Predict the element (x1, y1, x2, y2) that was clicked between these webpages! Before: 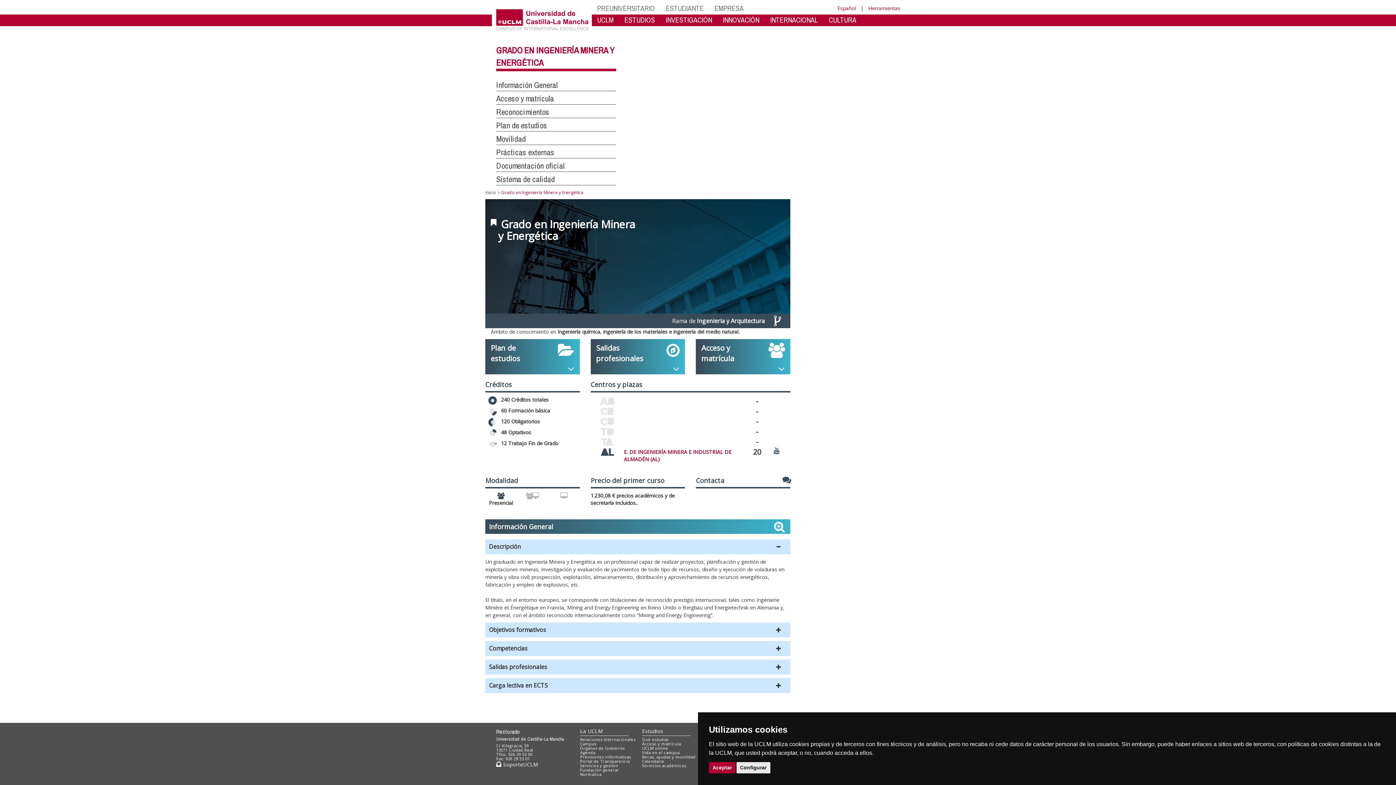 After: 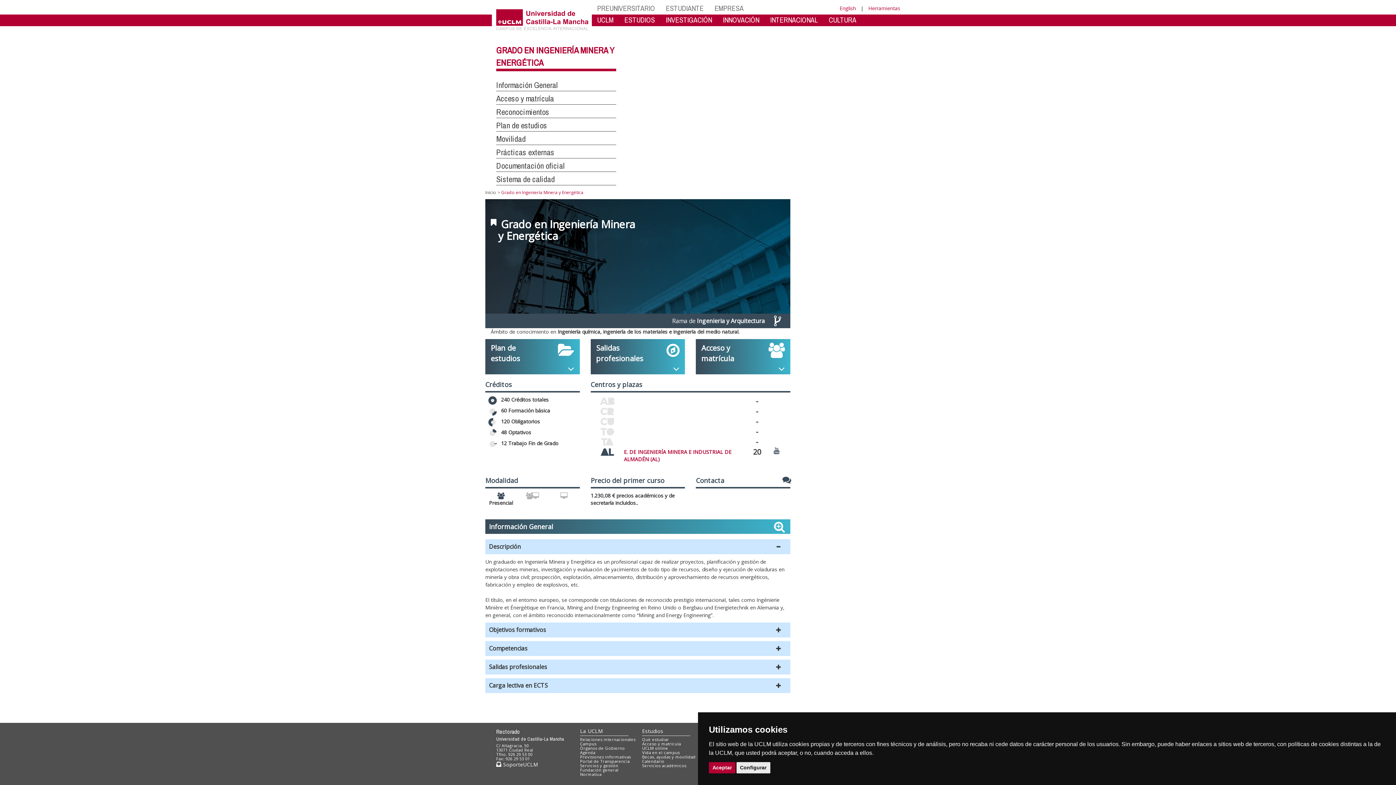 Action: label: Español bbox: (837, 4, 856, 11)